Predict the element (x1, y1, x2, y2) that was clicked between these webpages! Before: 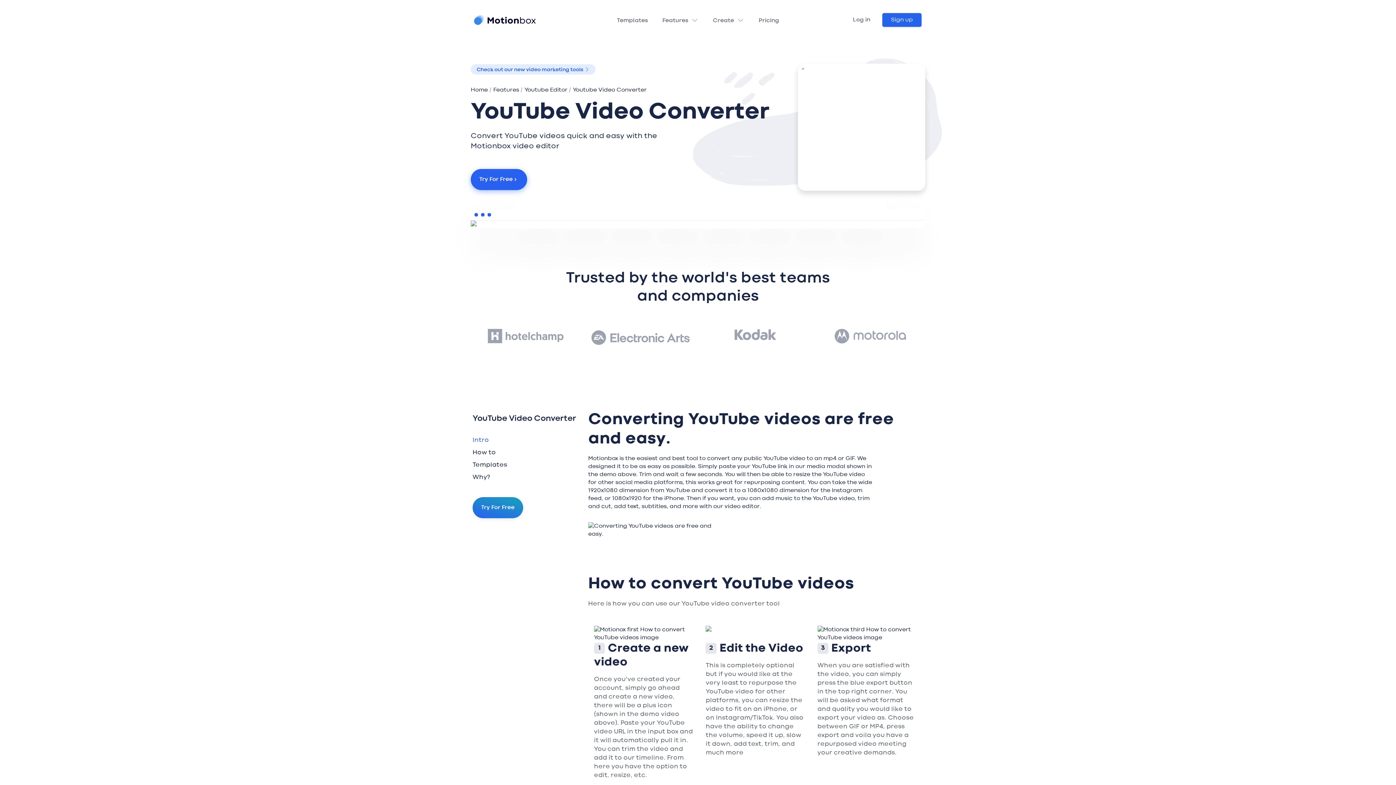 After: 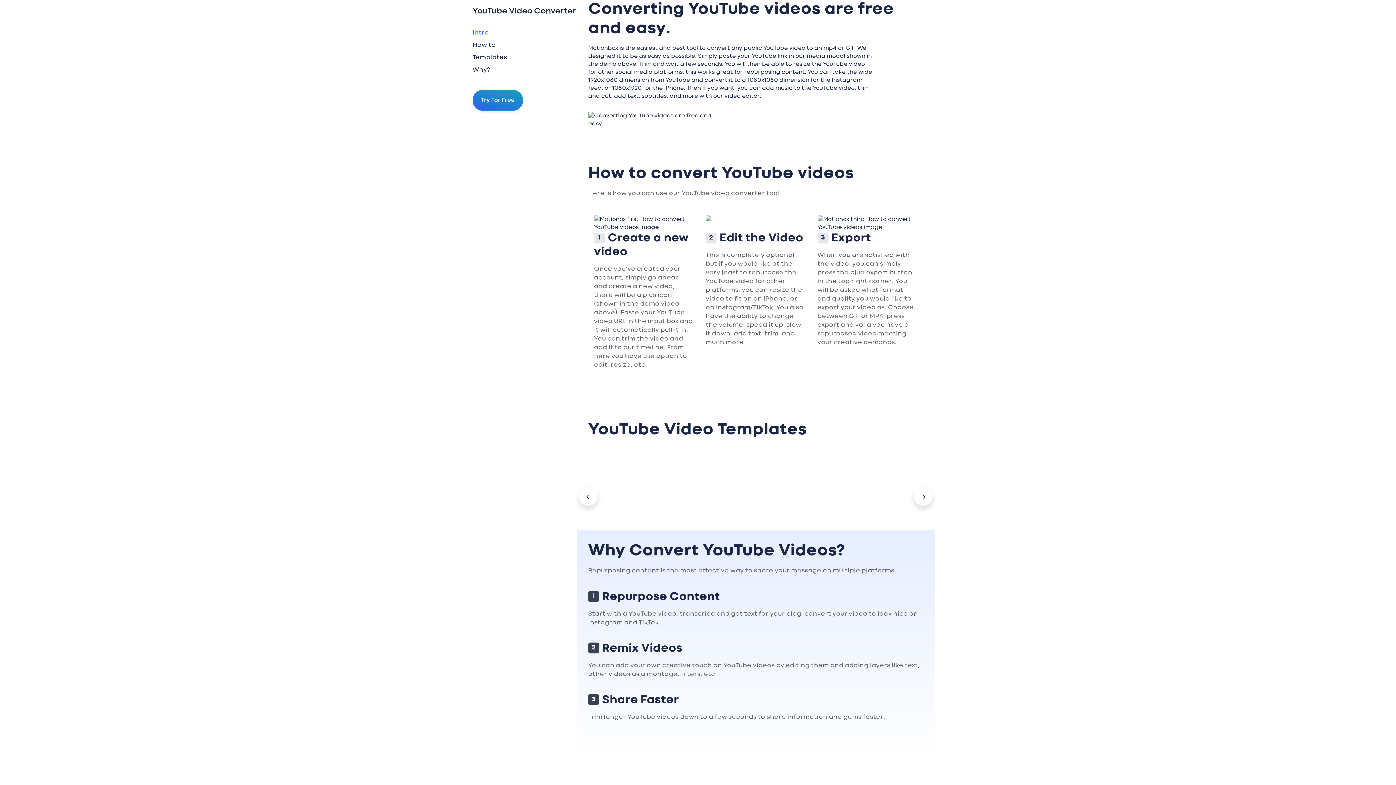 Action: bbox: (472, 436, 523, 448) label: Intro